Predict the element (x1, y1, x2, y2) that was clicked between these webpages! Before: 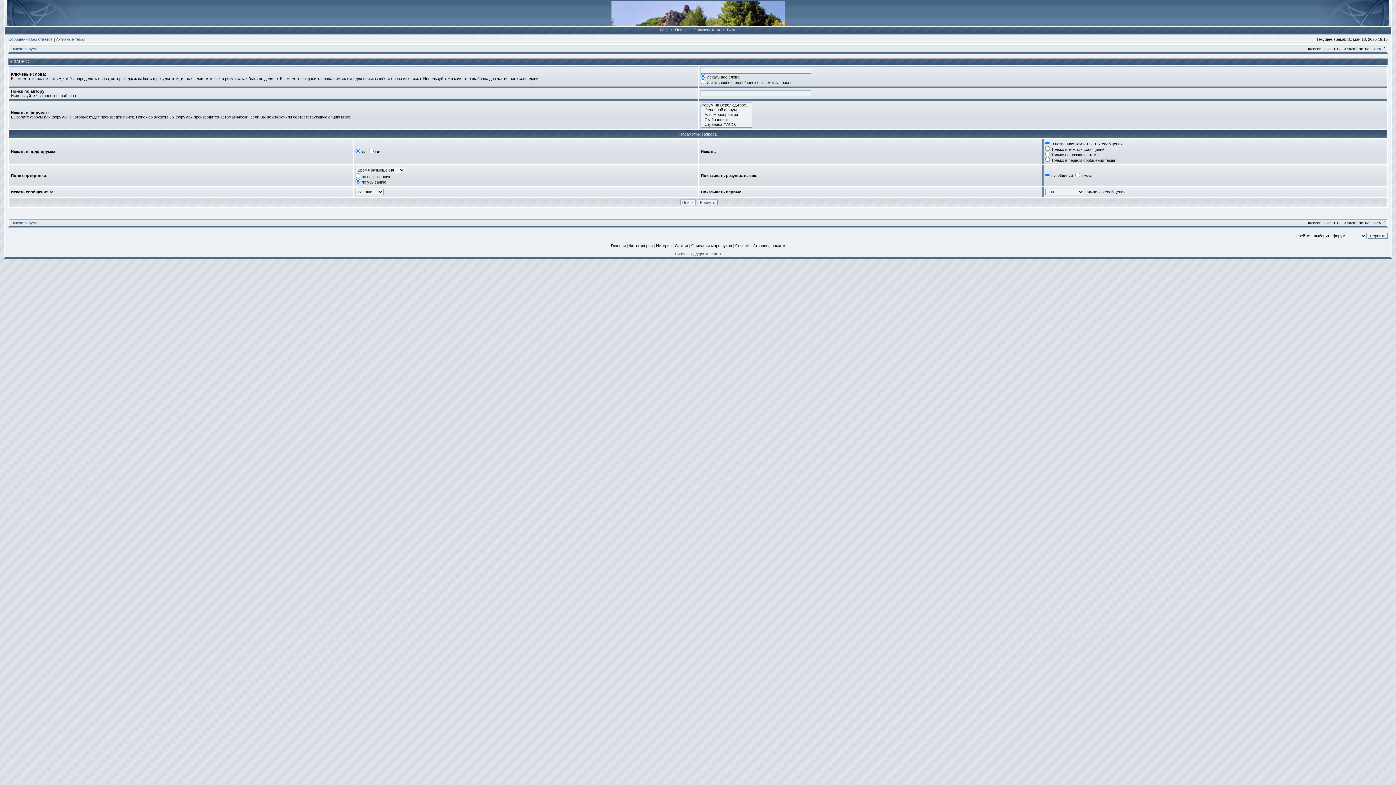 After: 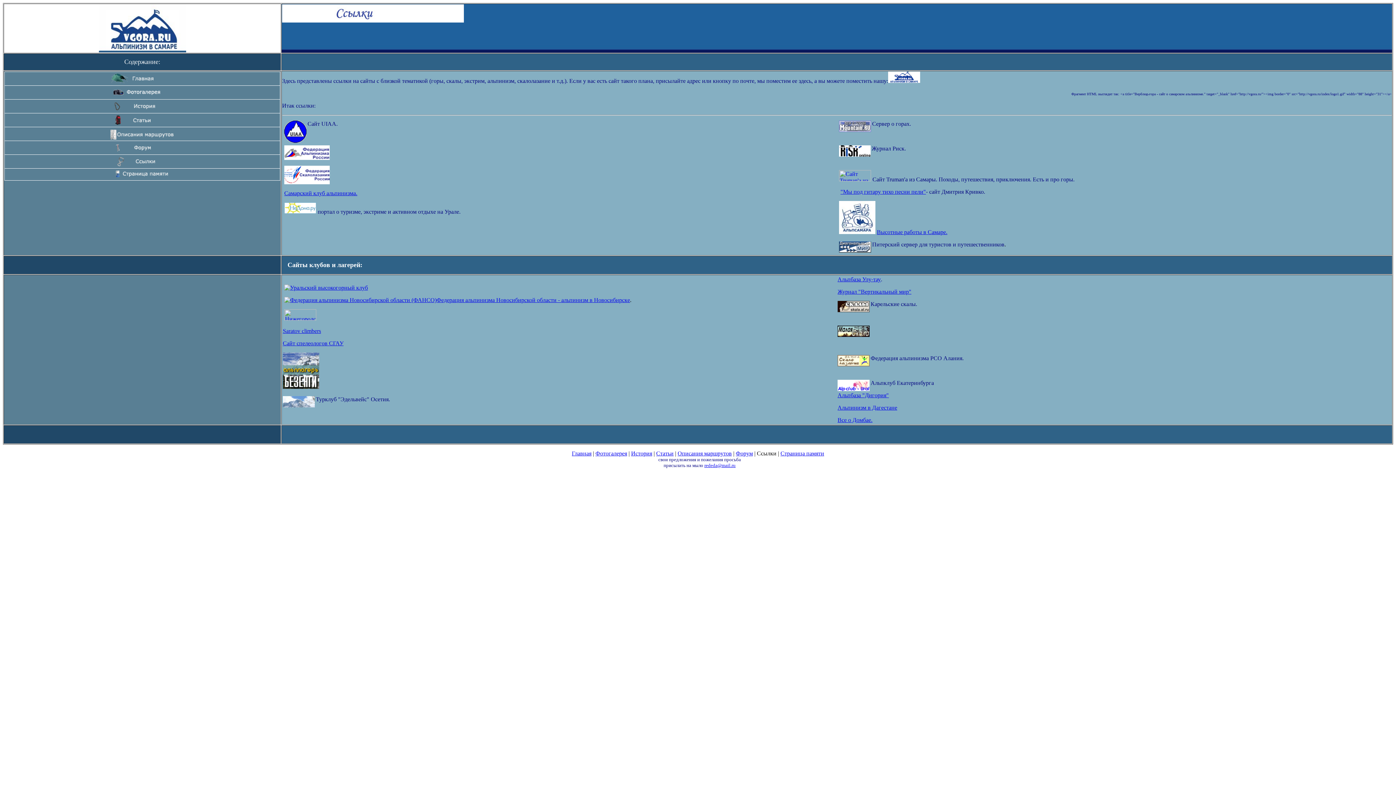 Action: label: Ссылки bbox: (735, 243, 749, 248)